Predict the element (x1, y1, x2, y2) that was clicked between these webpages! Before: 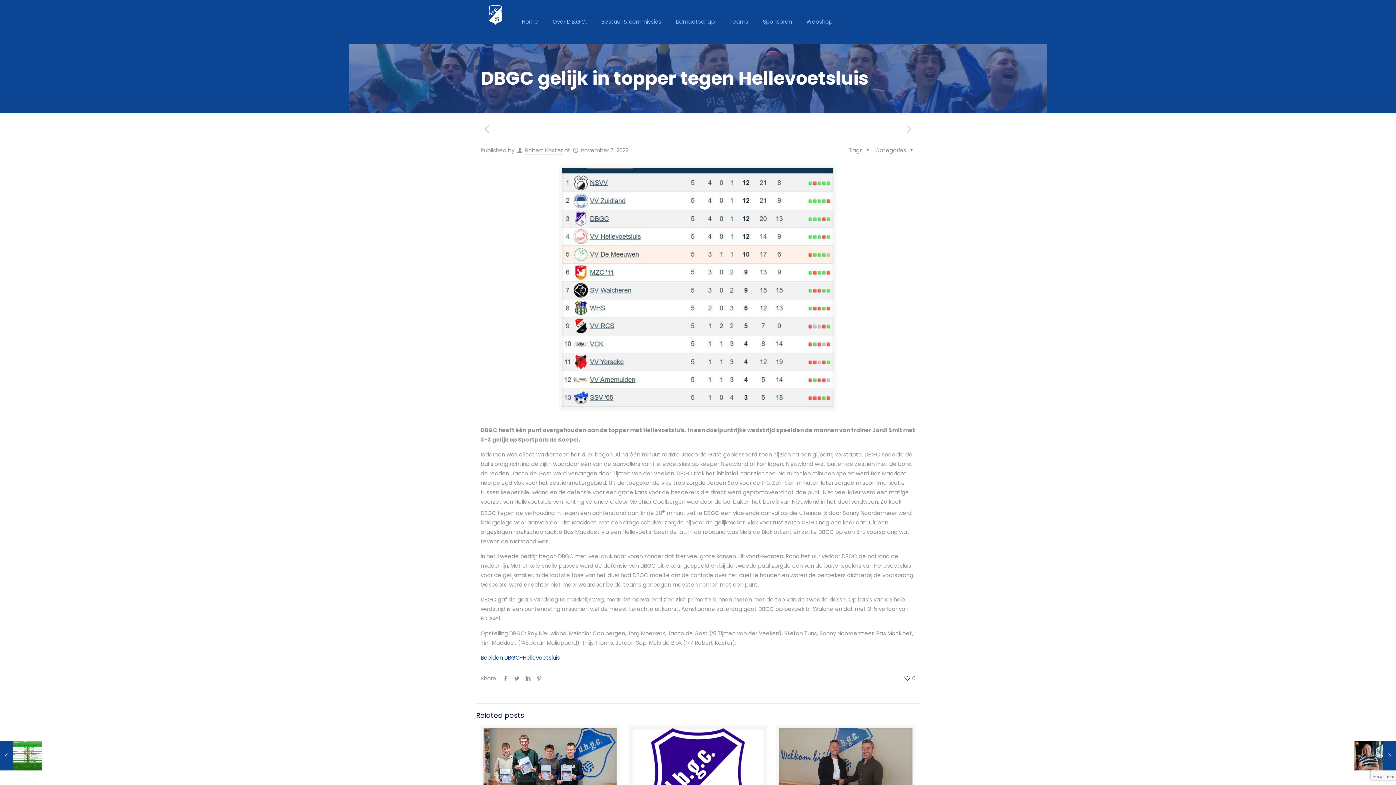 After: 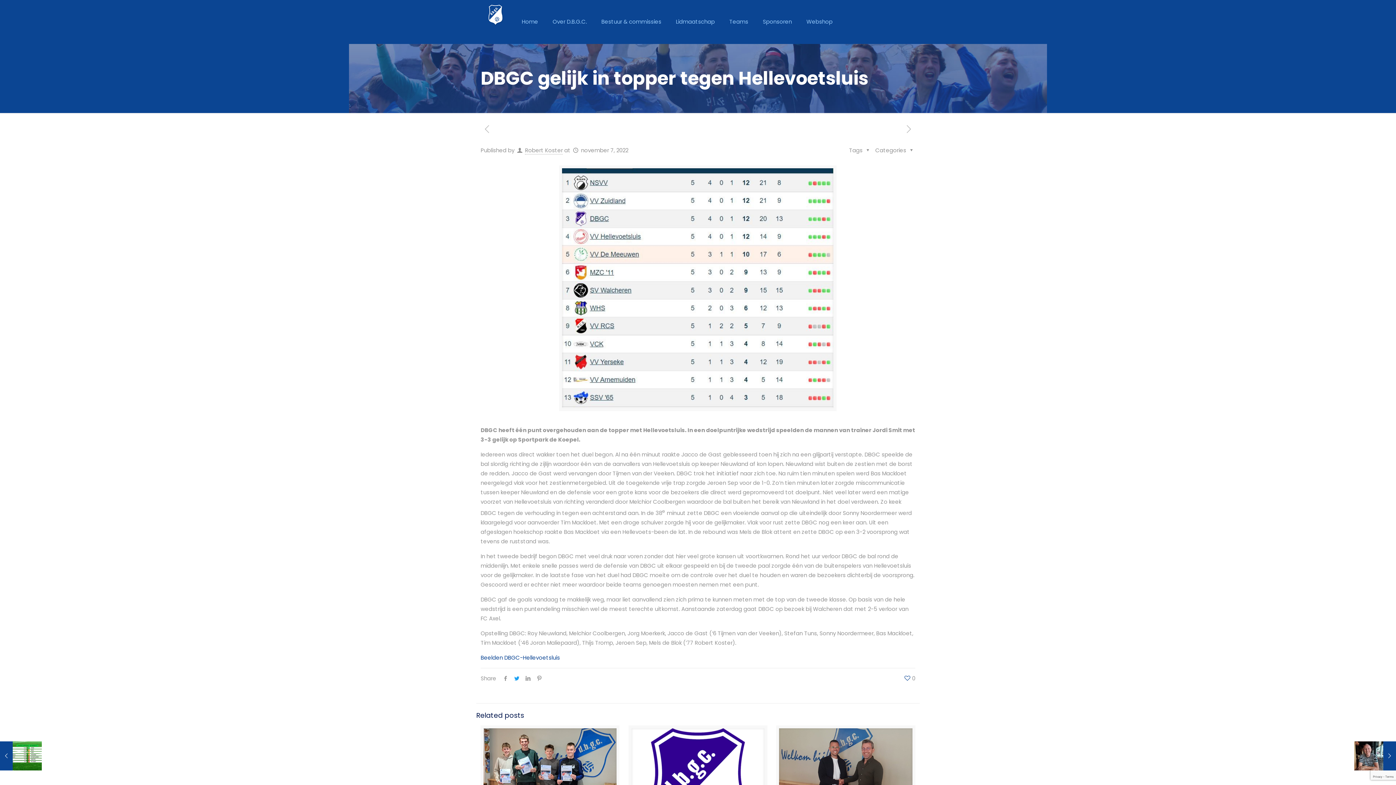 Action: bbox: (511, 674, 522, 682)